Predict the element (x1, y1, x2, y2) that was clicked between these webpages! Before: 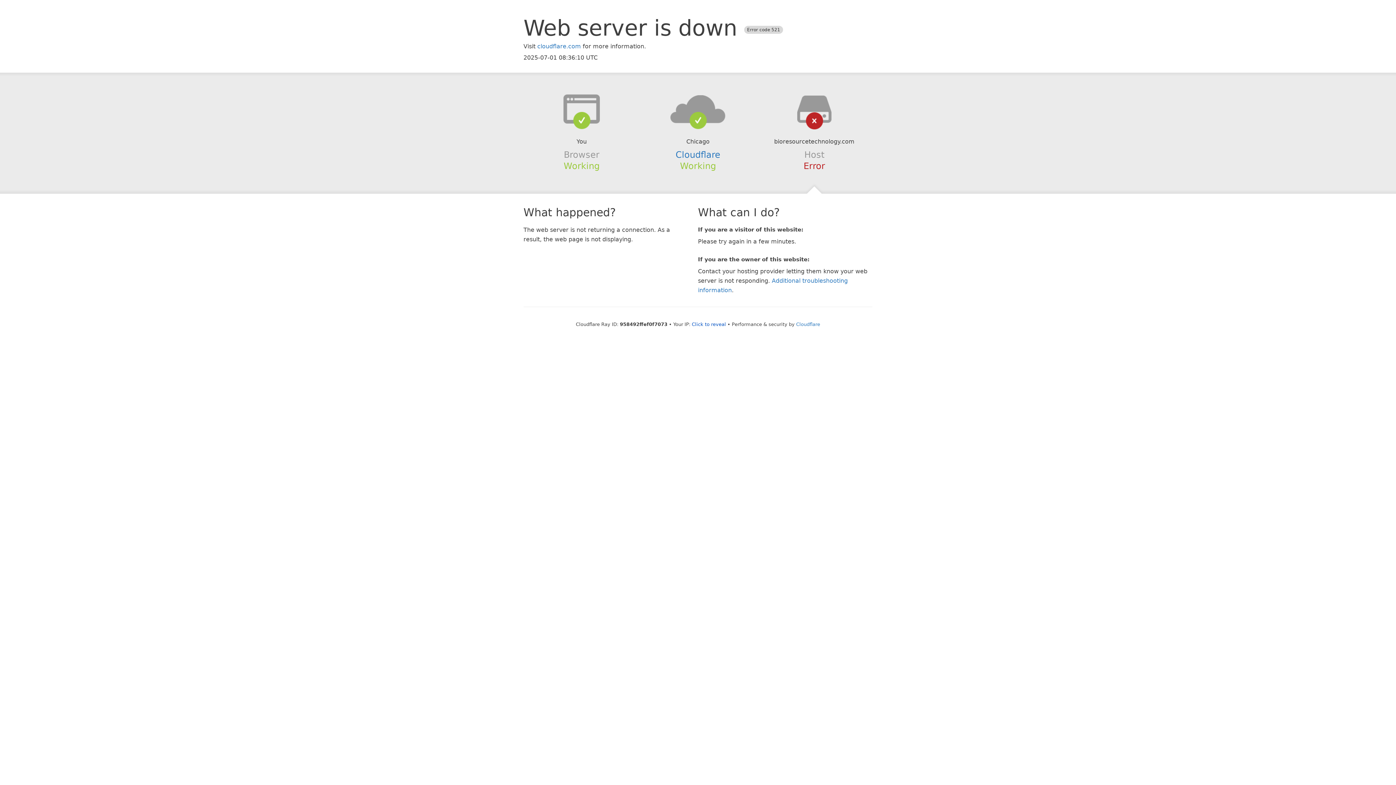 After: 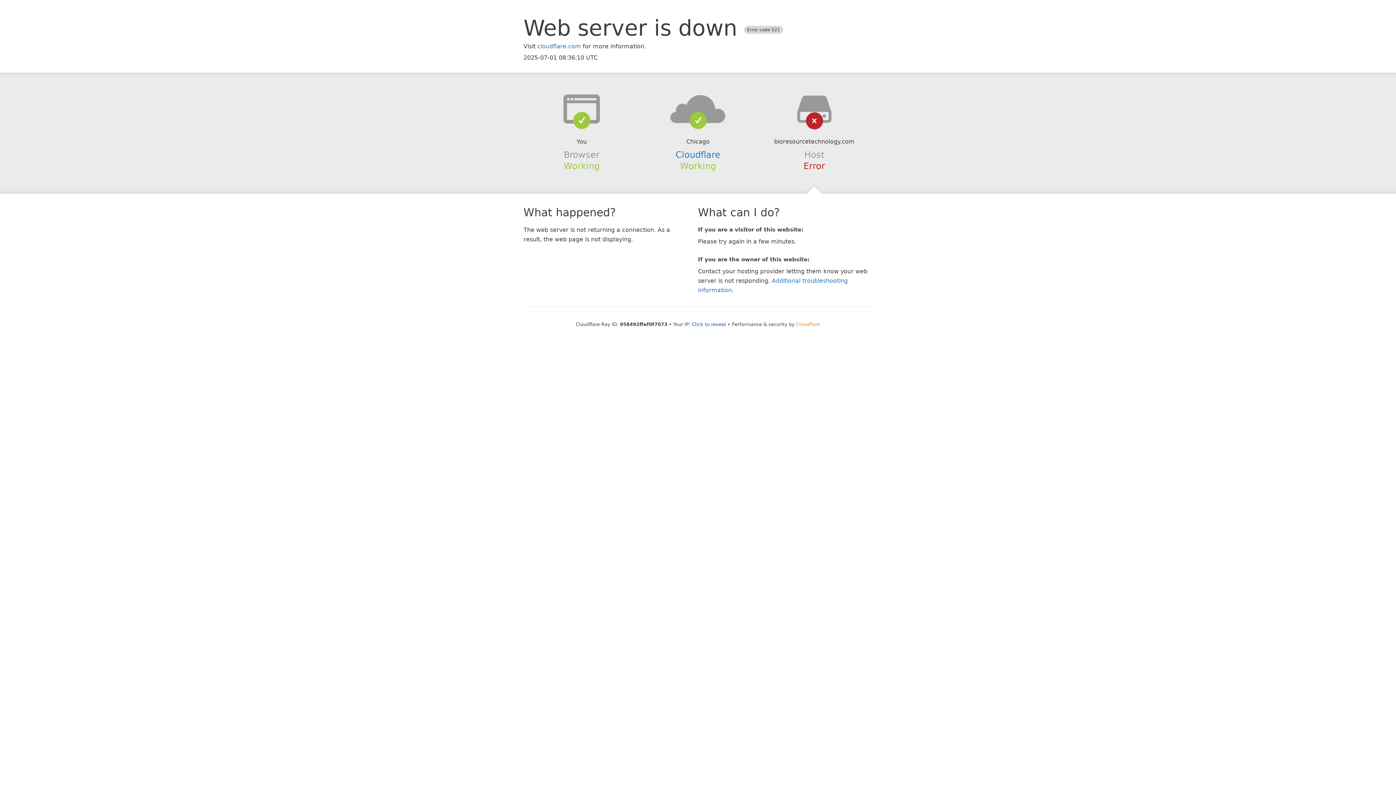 Action: bbox: (796, 321, 820, 327) label: Cloudflare